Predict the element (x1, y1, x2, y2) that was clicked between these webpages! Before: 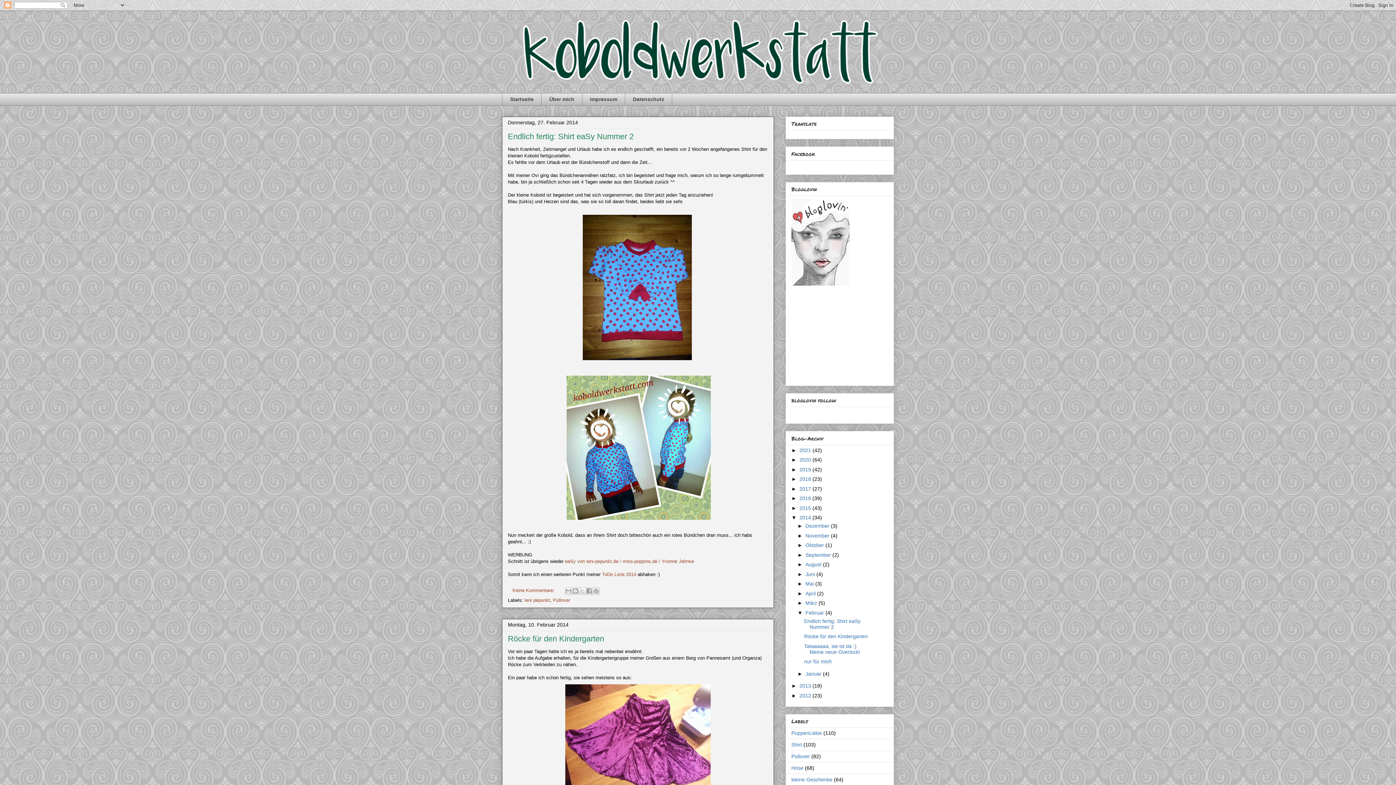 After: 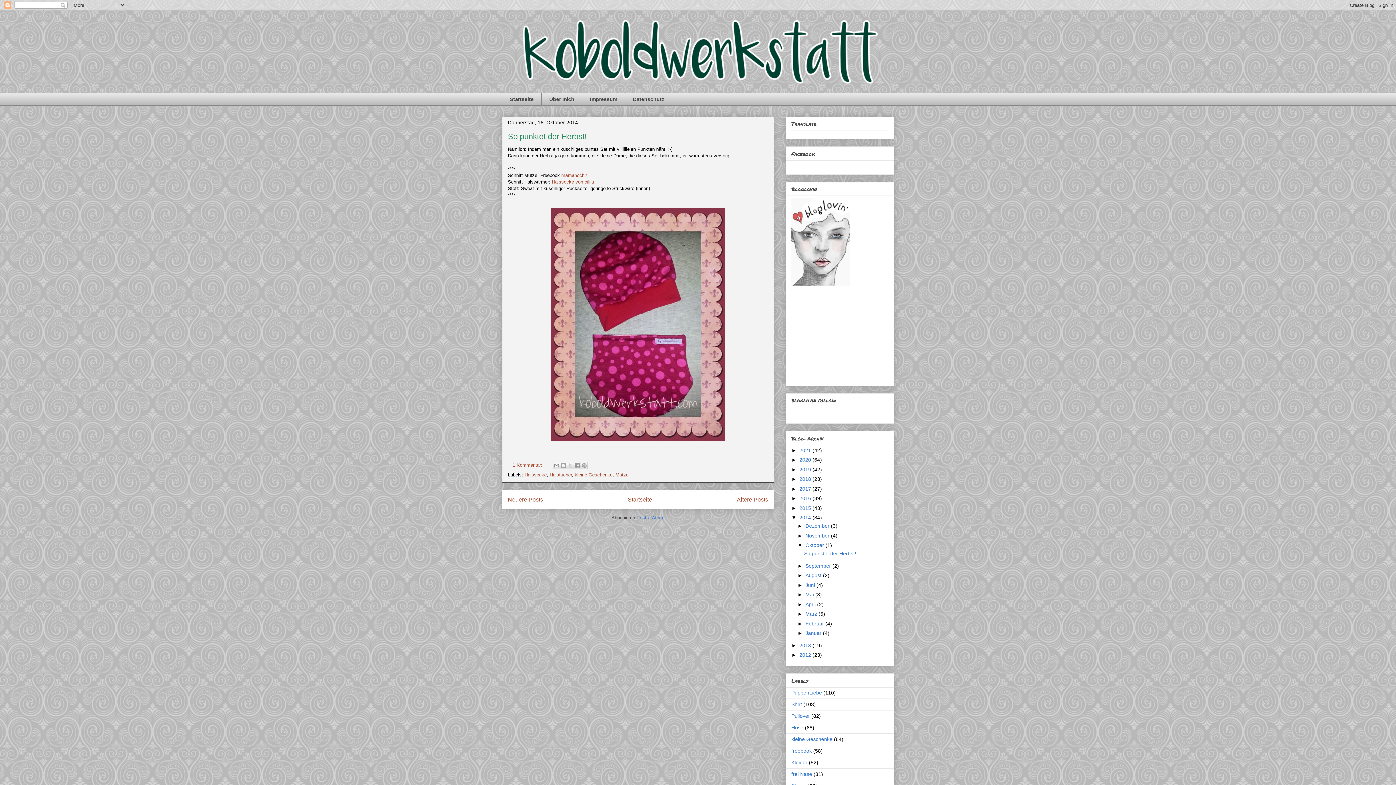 Action: bbox: (805, 542, 825, 548) label: Oktober 